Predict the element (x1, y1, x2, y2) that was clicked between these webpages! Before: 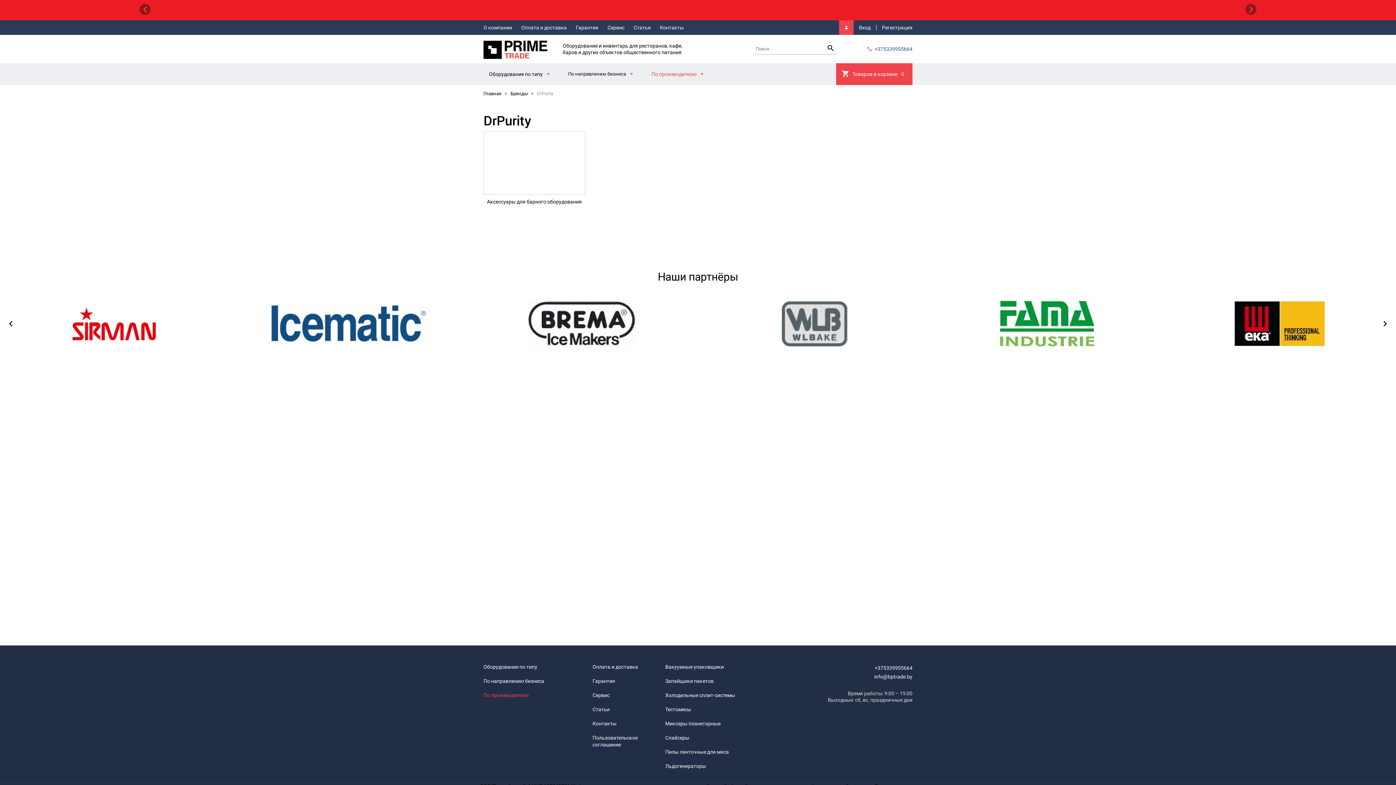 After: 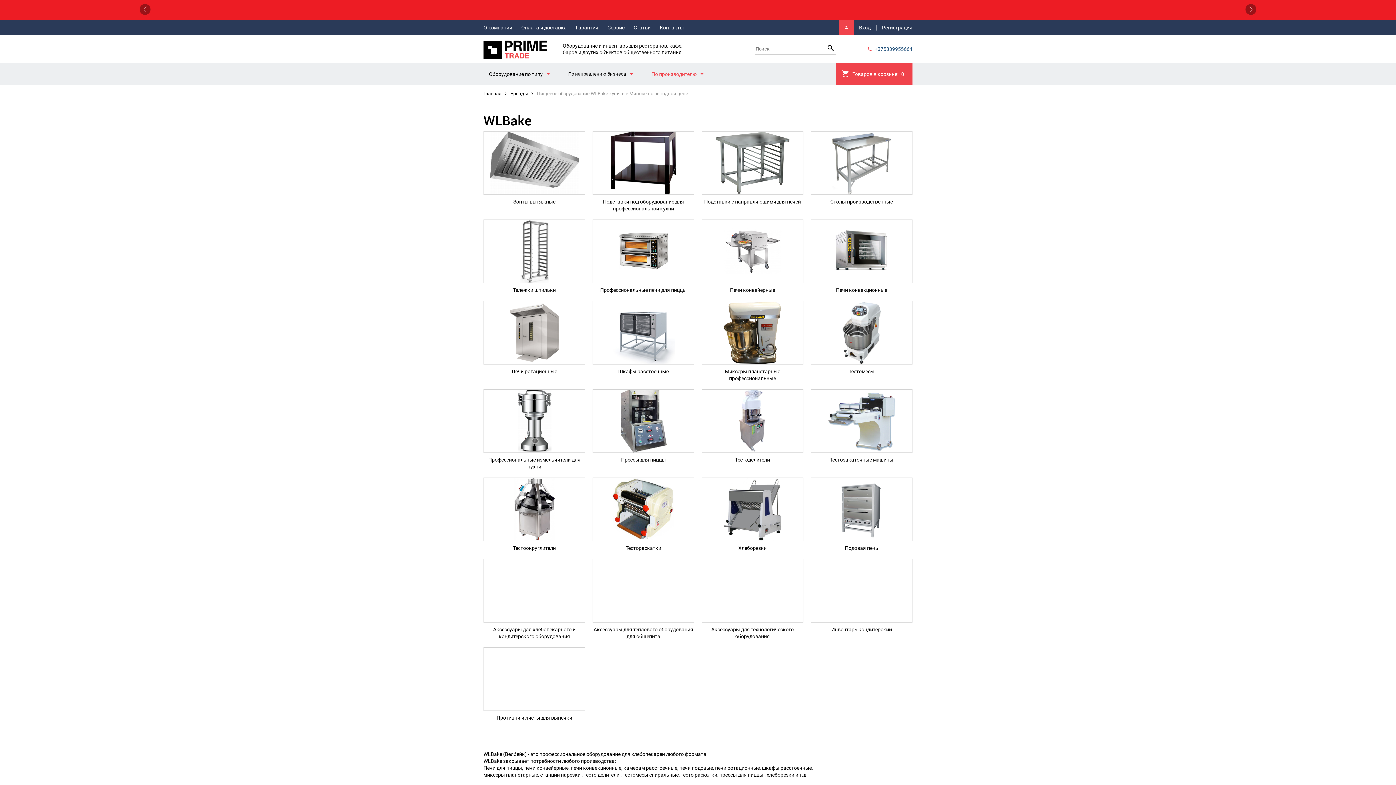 Action: bbox: (1167, 301, 1392, 346)